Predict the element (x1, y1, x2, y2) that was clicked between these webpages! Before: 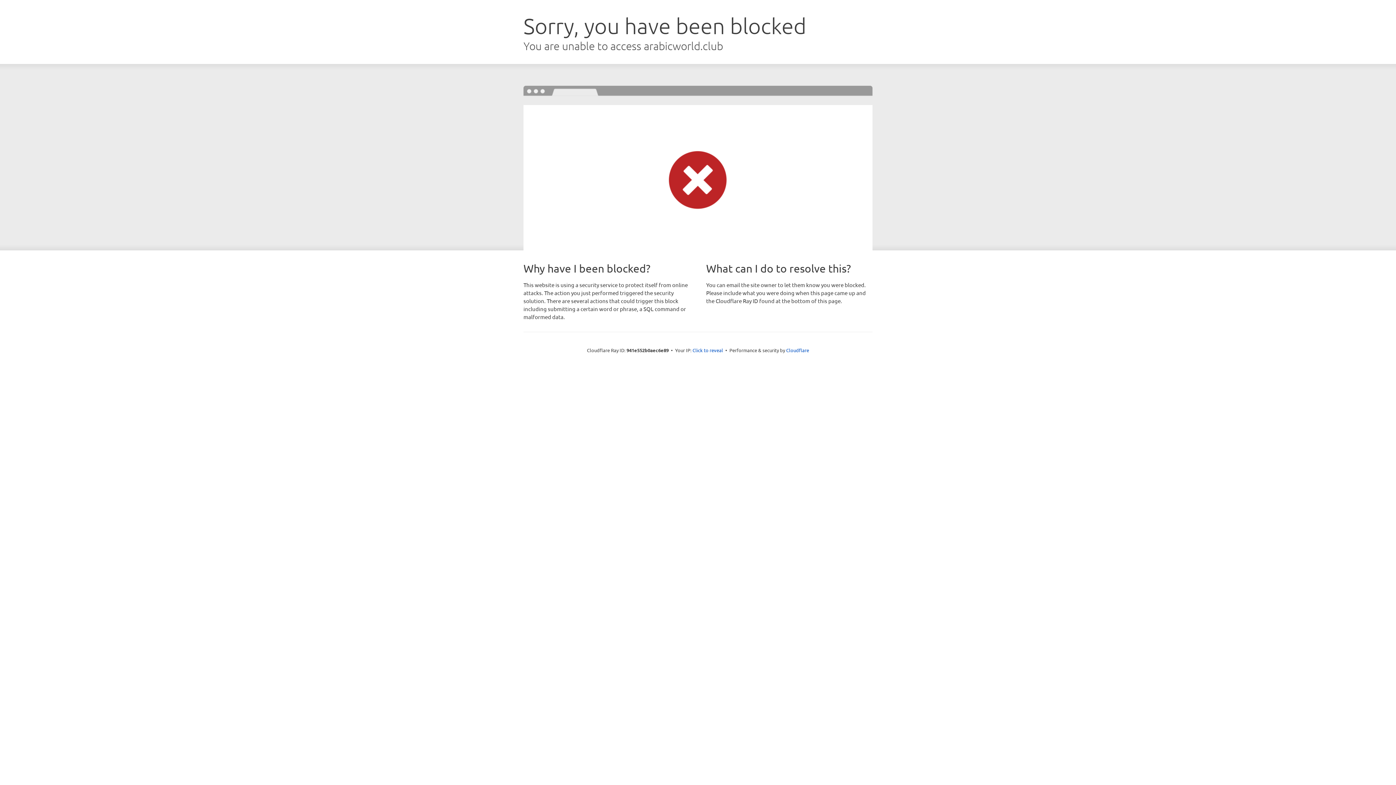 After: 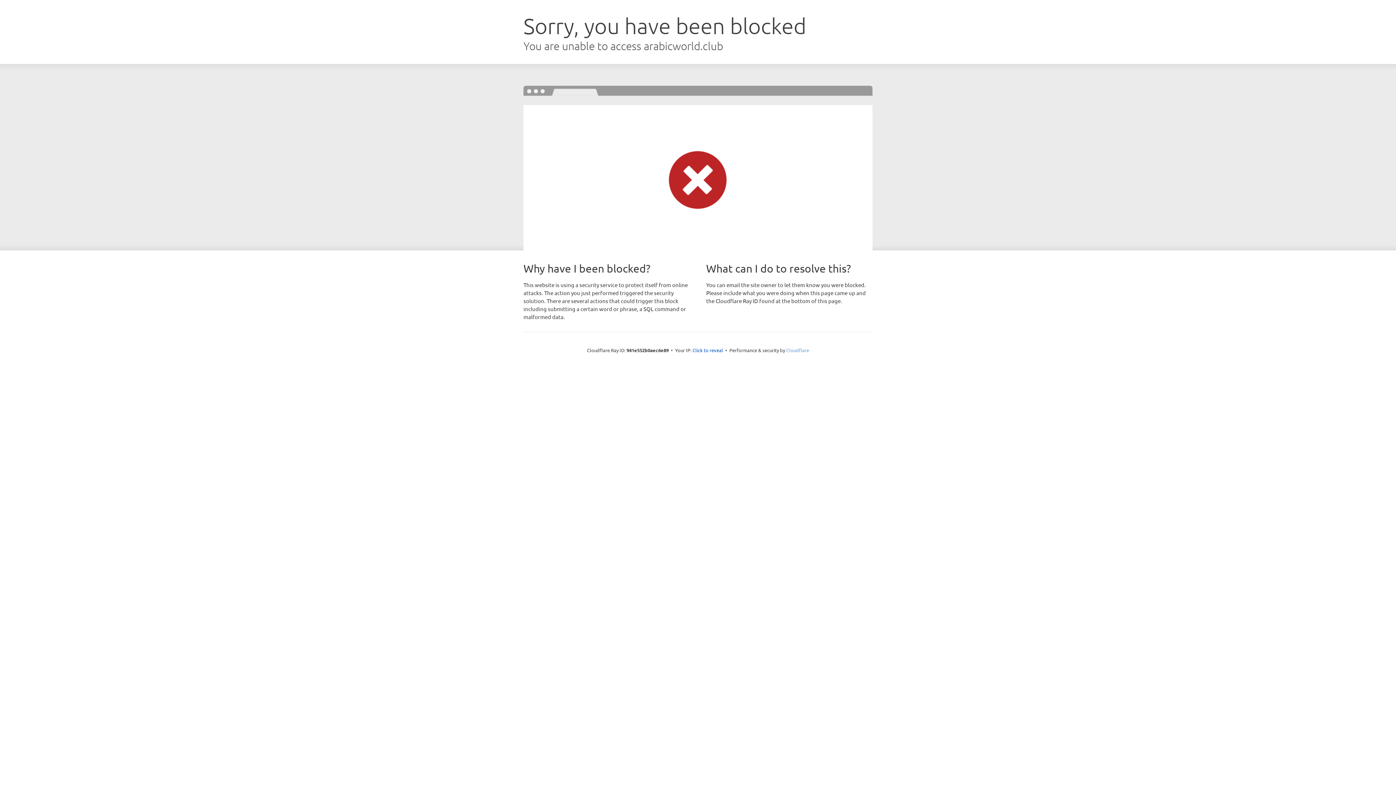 Action: bbox: (786, 347, 809, 353) label: Cloudflare